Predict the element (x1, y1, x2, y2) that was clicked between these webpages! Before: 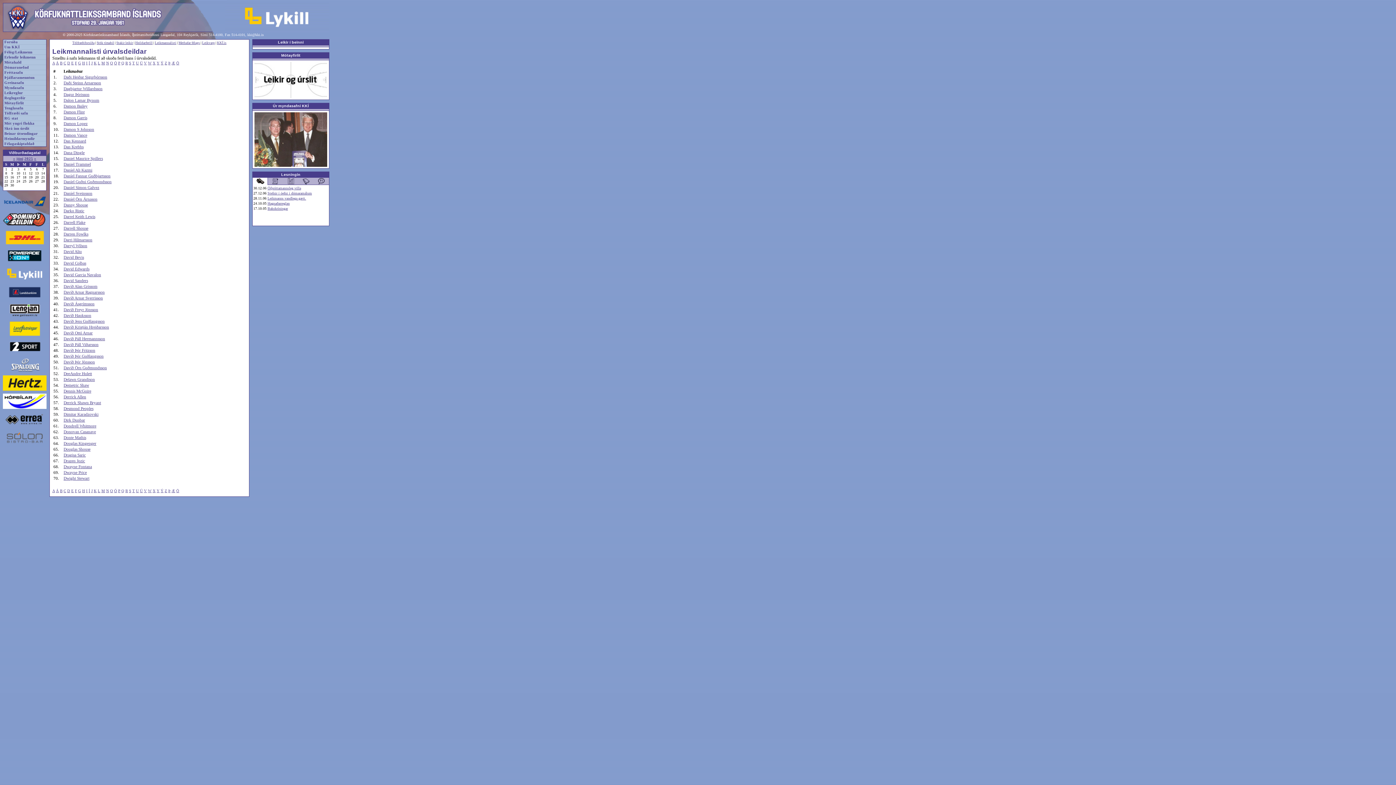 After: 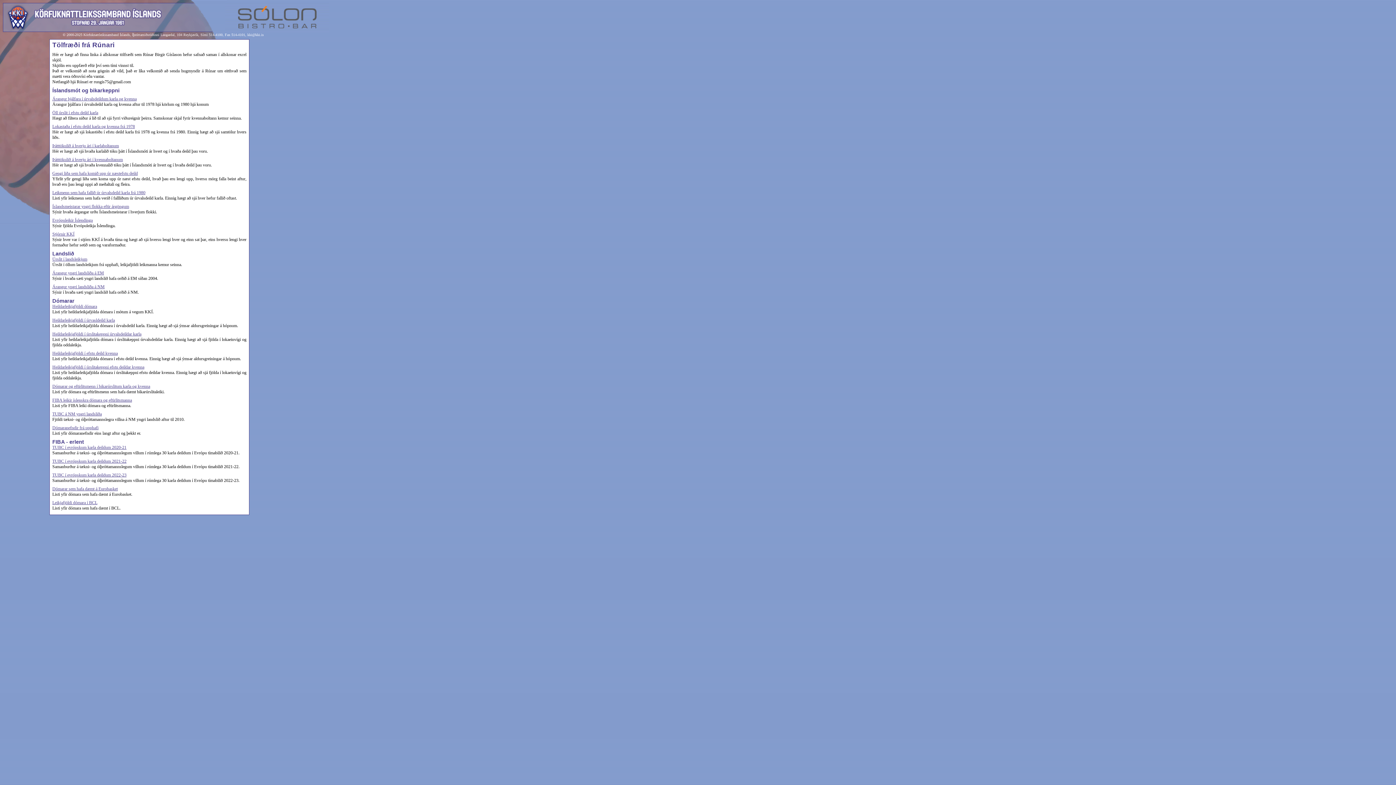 Action: bbox: (4, 116, 18, 120) label: RG stat